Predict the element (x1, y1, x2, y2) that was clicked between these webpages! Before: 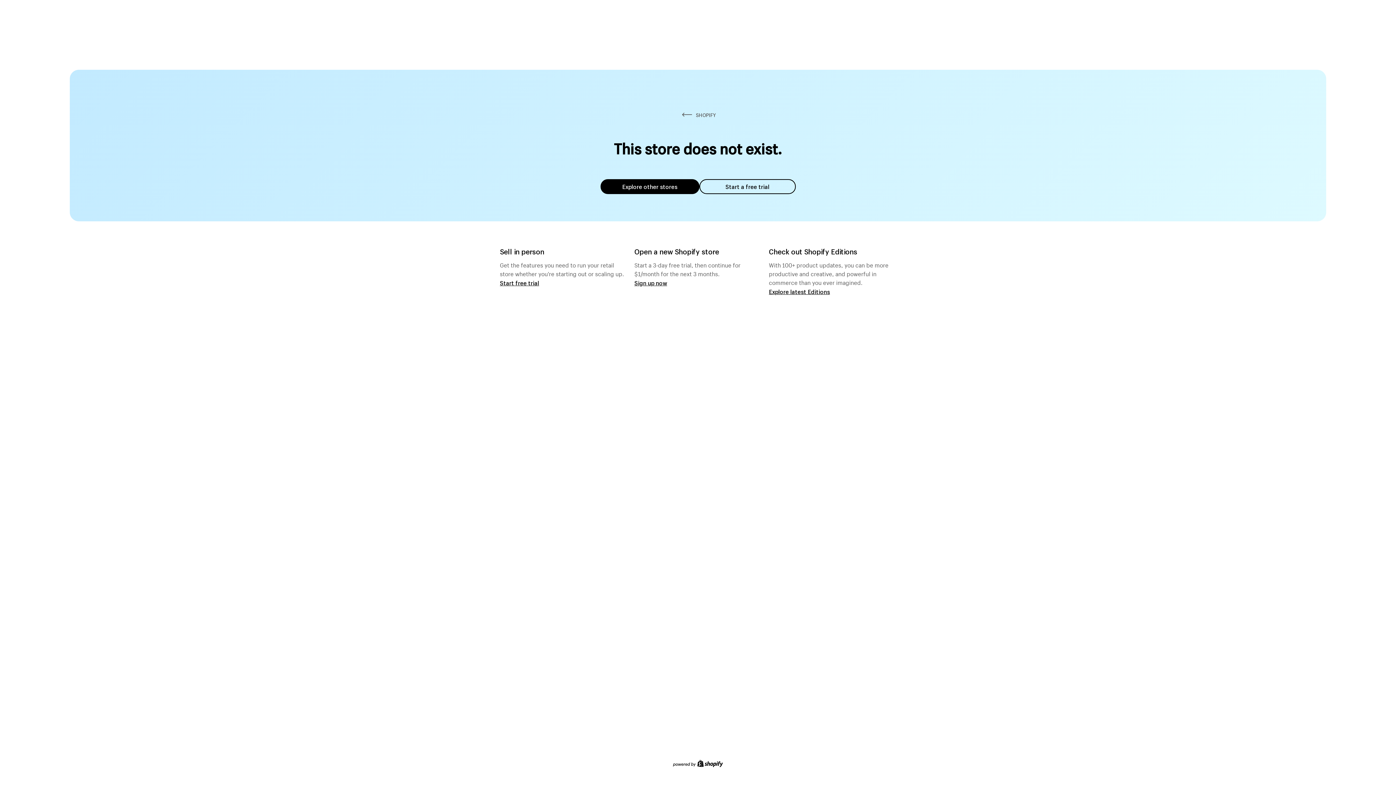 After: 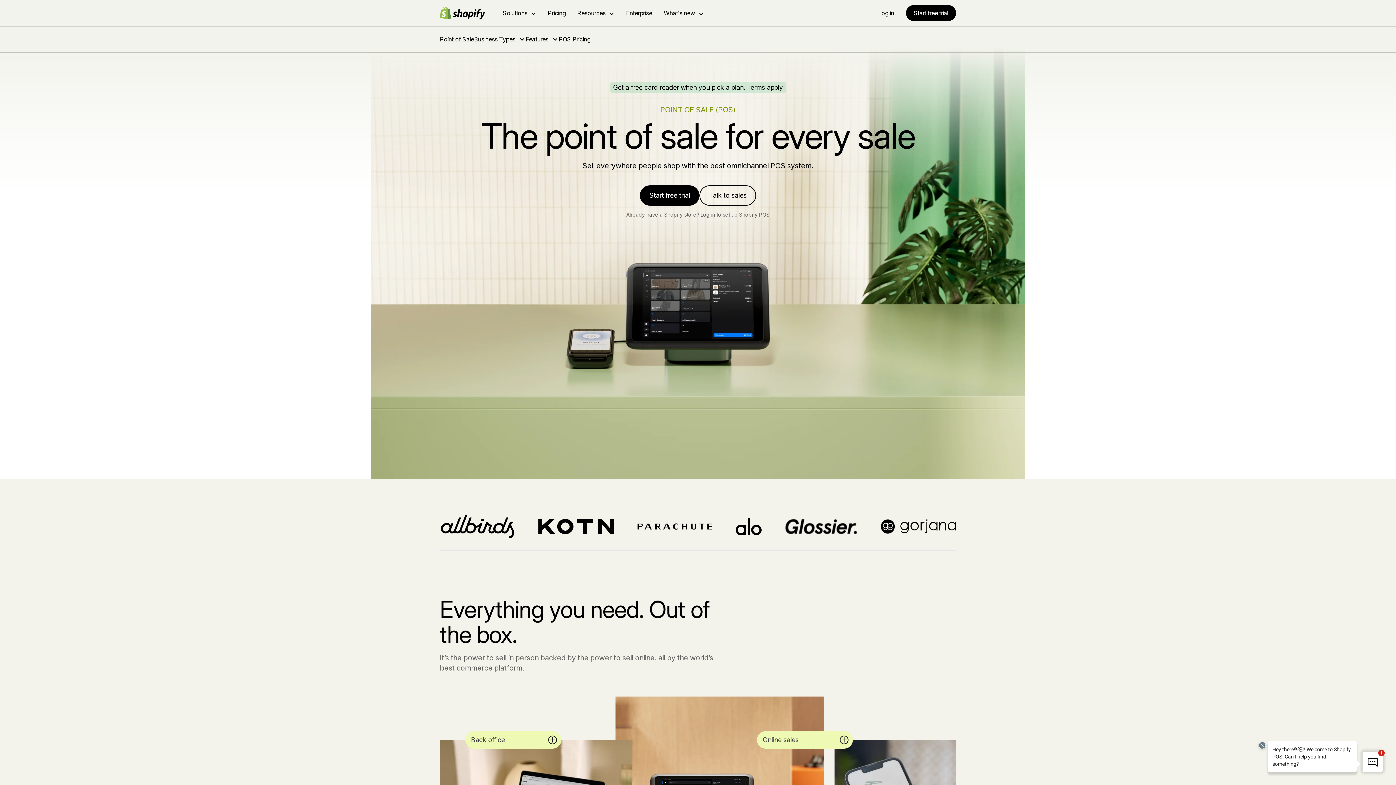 Action: label: Start free trial bbox: (500, 279, 539, 286)